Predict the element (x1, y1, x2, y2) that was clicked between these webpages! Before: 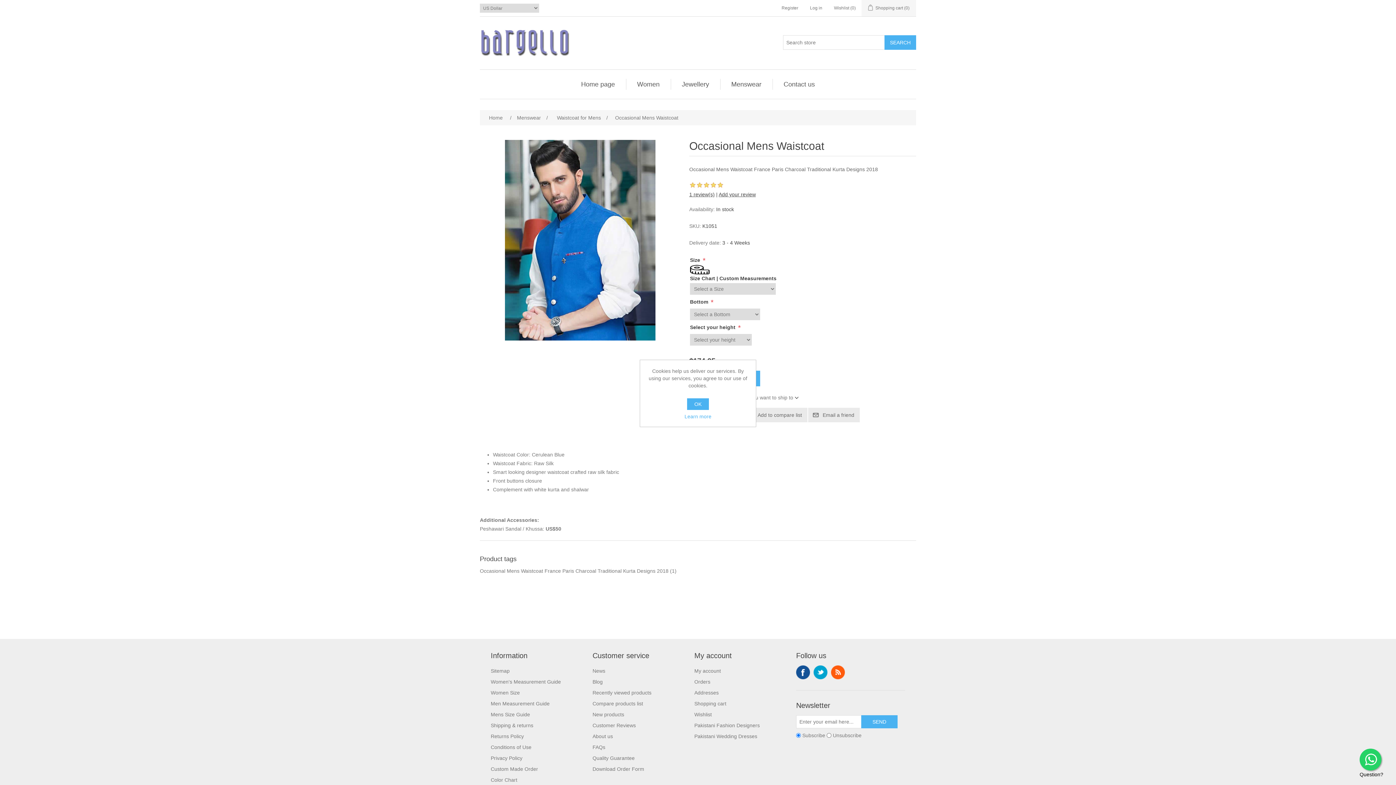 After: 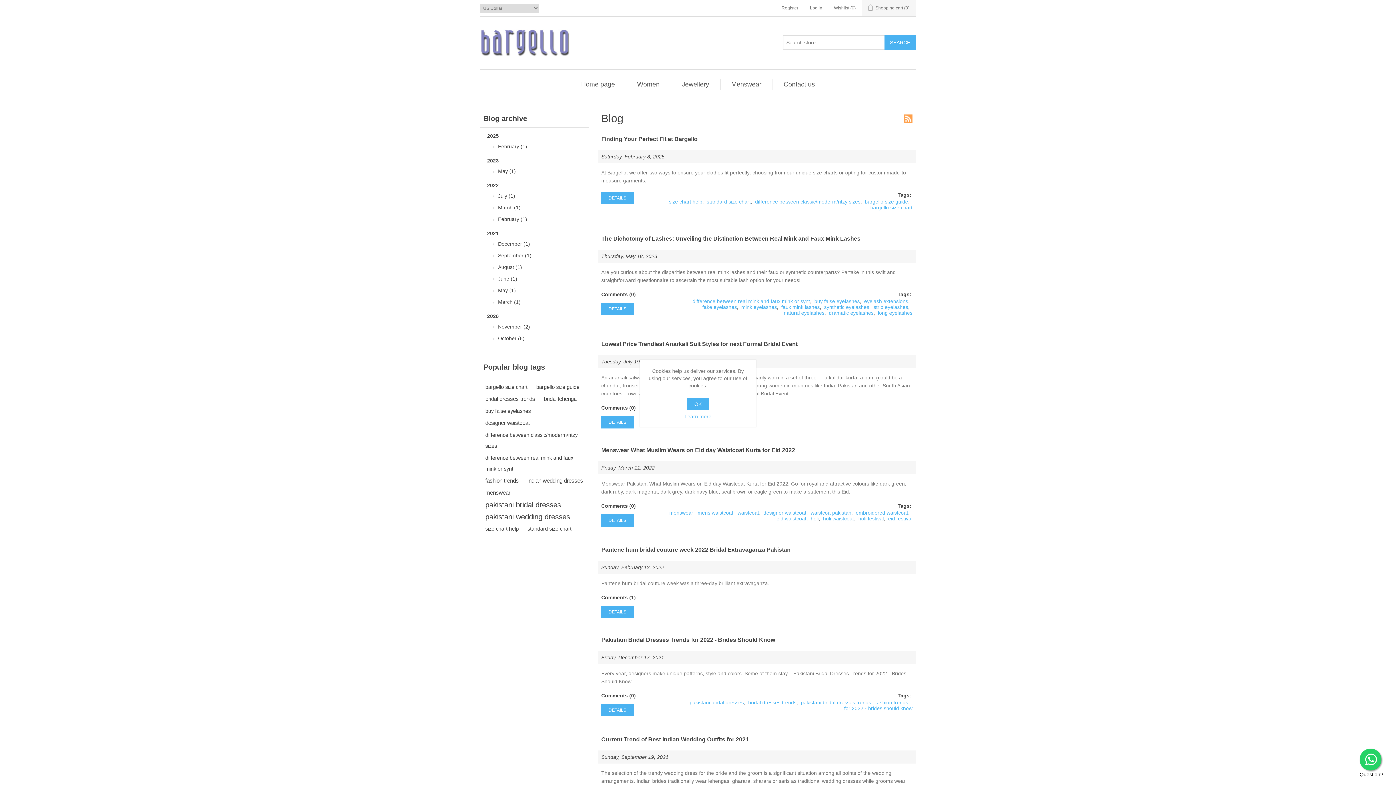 Action: label: Blog bbox: (592, 679, 602, 685)